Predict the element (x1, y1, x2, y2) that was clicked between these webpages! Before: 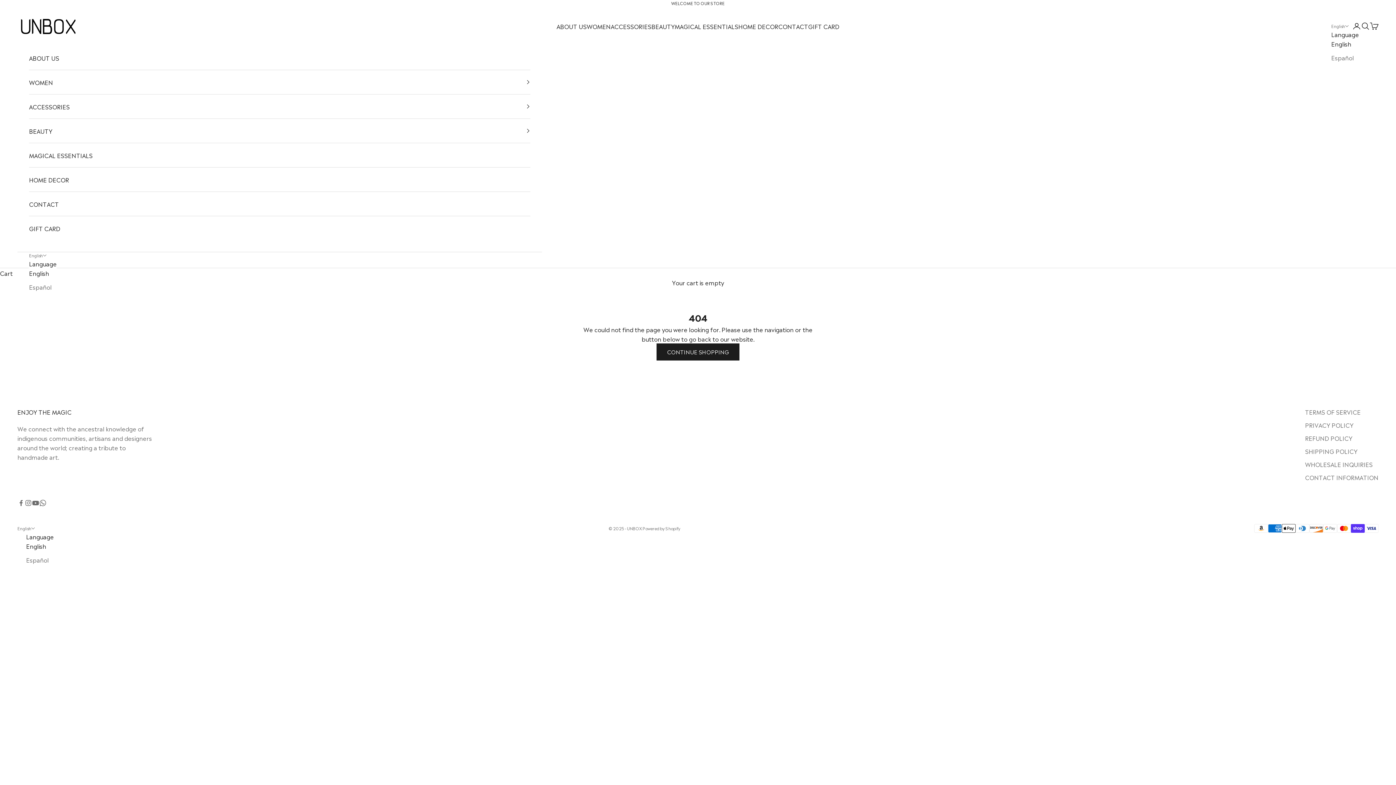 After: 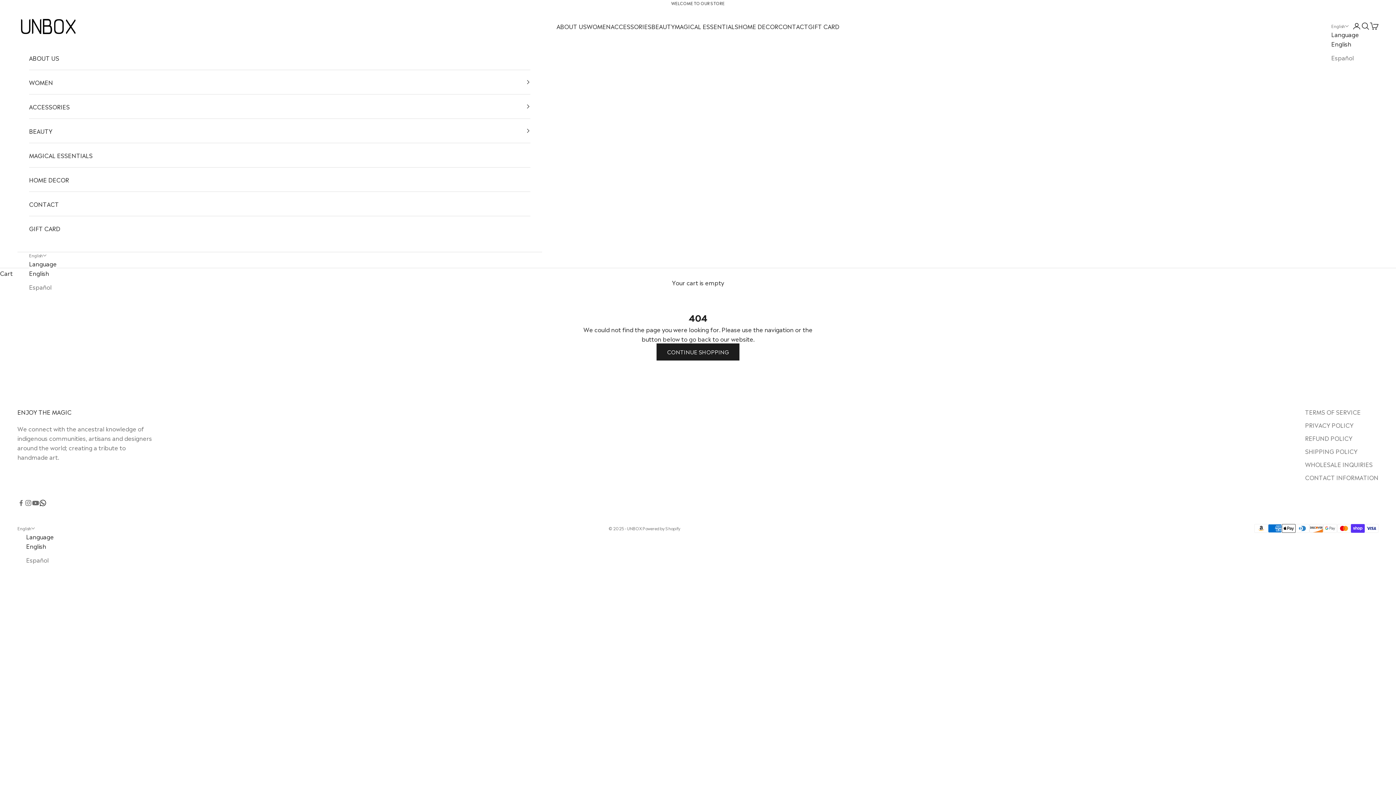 Action: bbox: (39, 499, 46, 506) label: Follow on WhatsApp